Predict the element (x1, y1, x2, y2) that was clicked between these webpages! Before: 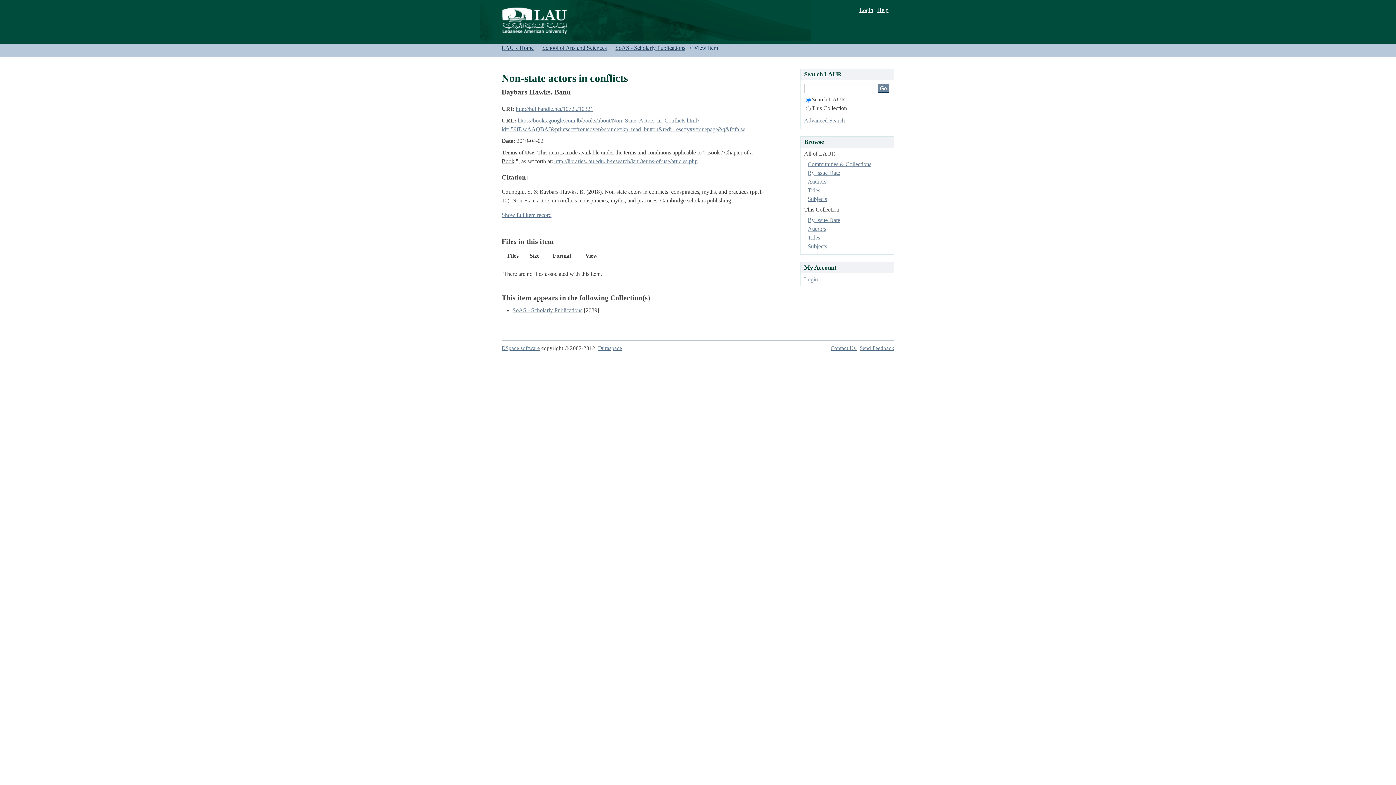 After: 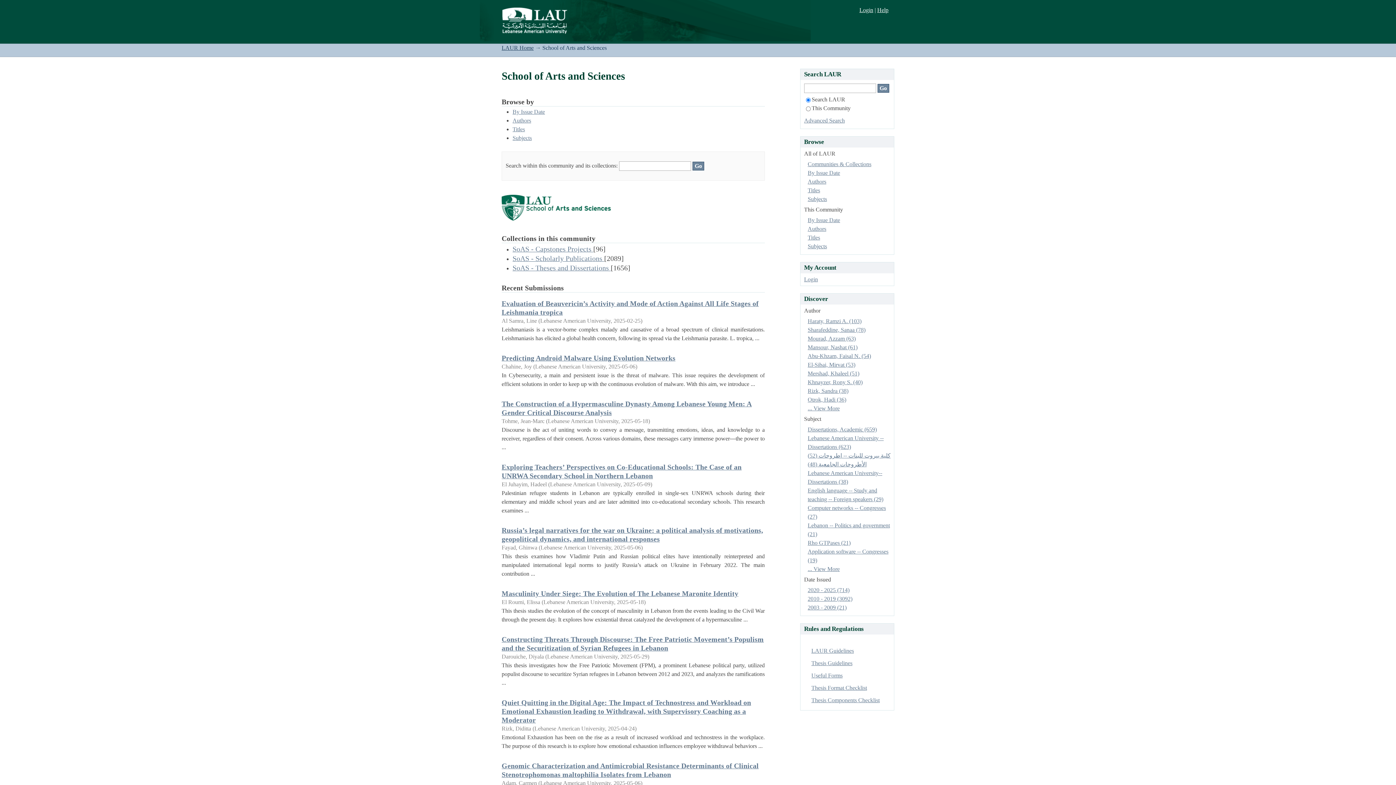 Action: bbox: (542, 44, 606, 50) label: School of Arts and Sciences